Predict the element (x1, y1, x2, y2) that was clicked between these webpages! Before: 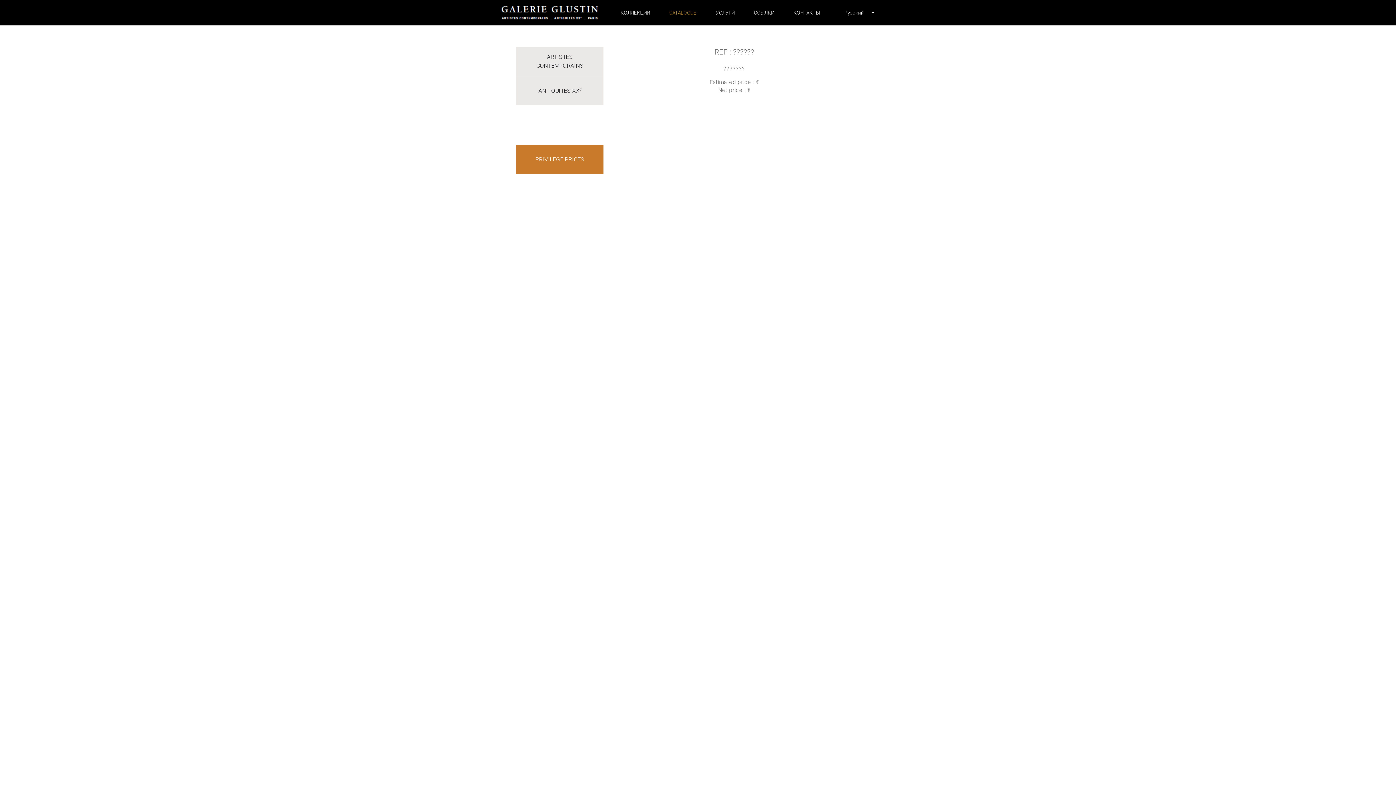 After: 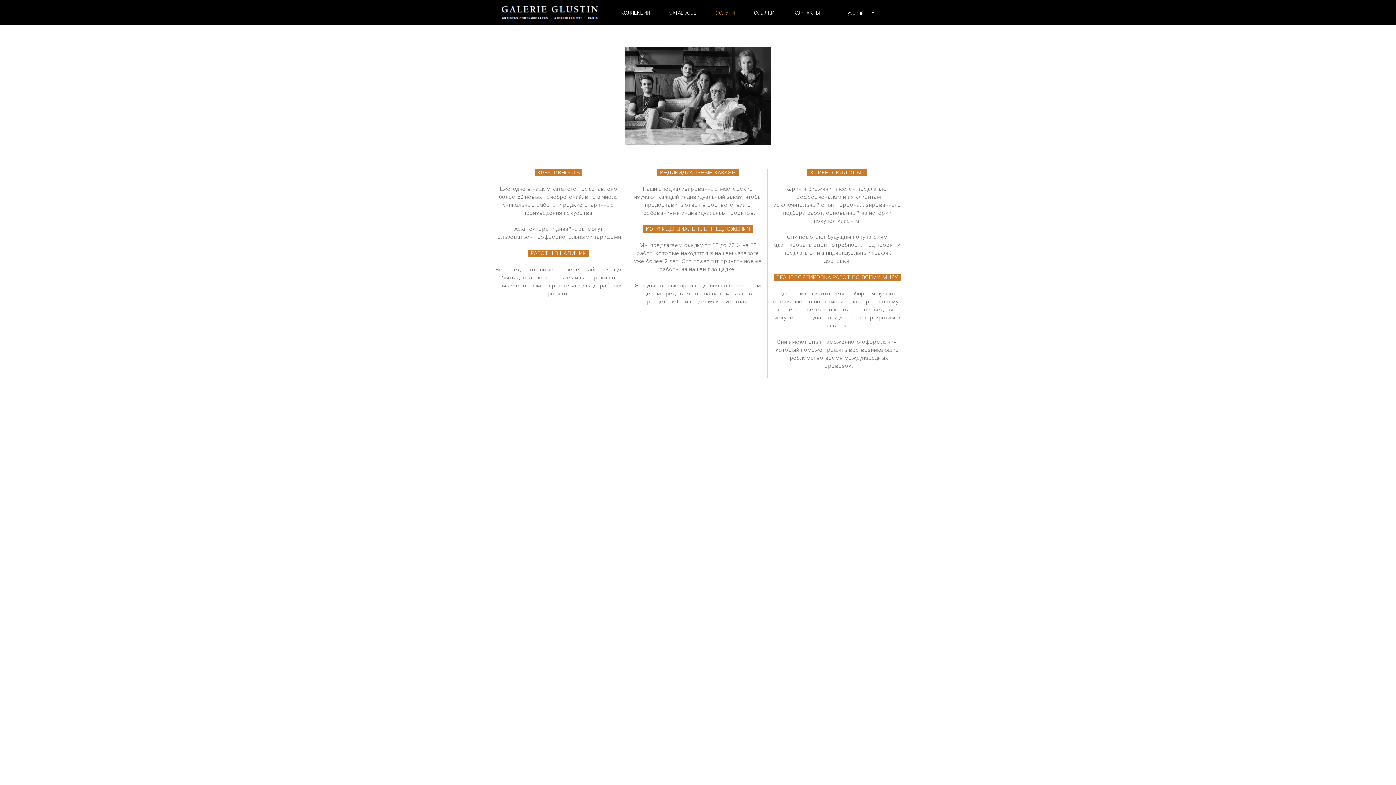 Action: bbox: (712, 6, 737, 19) label: УСЛУГИ